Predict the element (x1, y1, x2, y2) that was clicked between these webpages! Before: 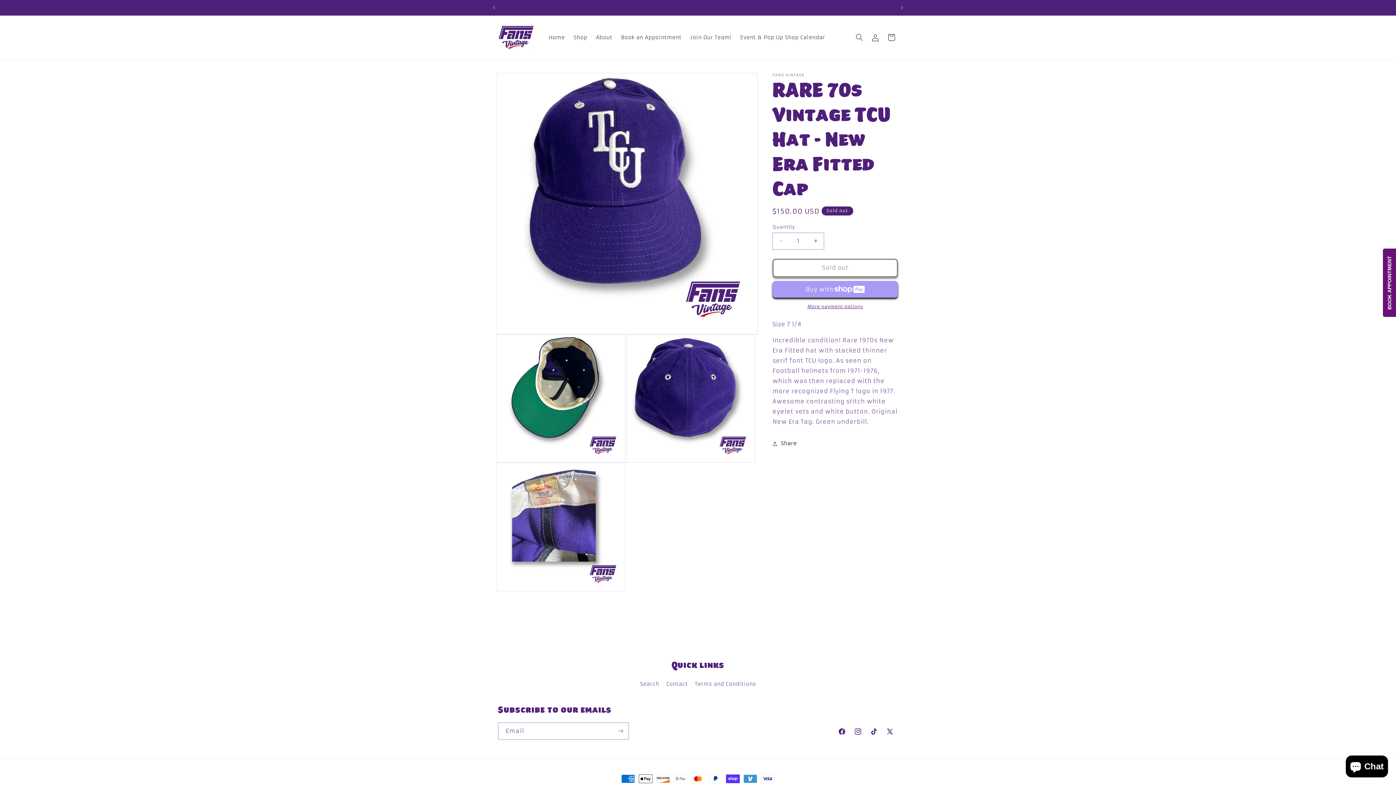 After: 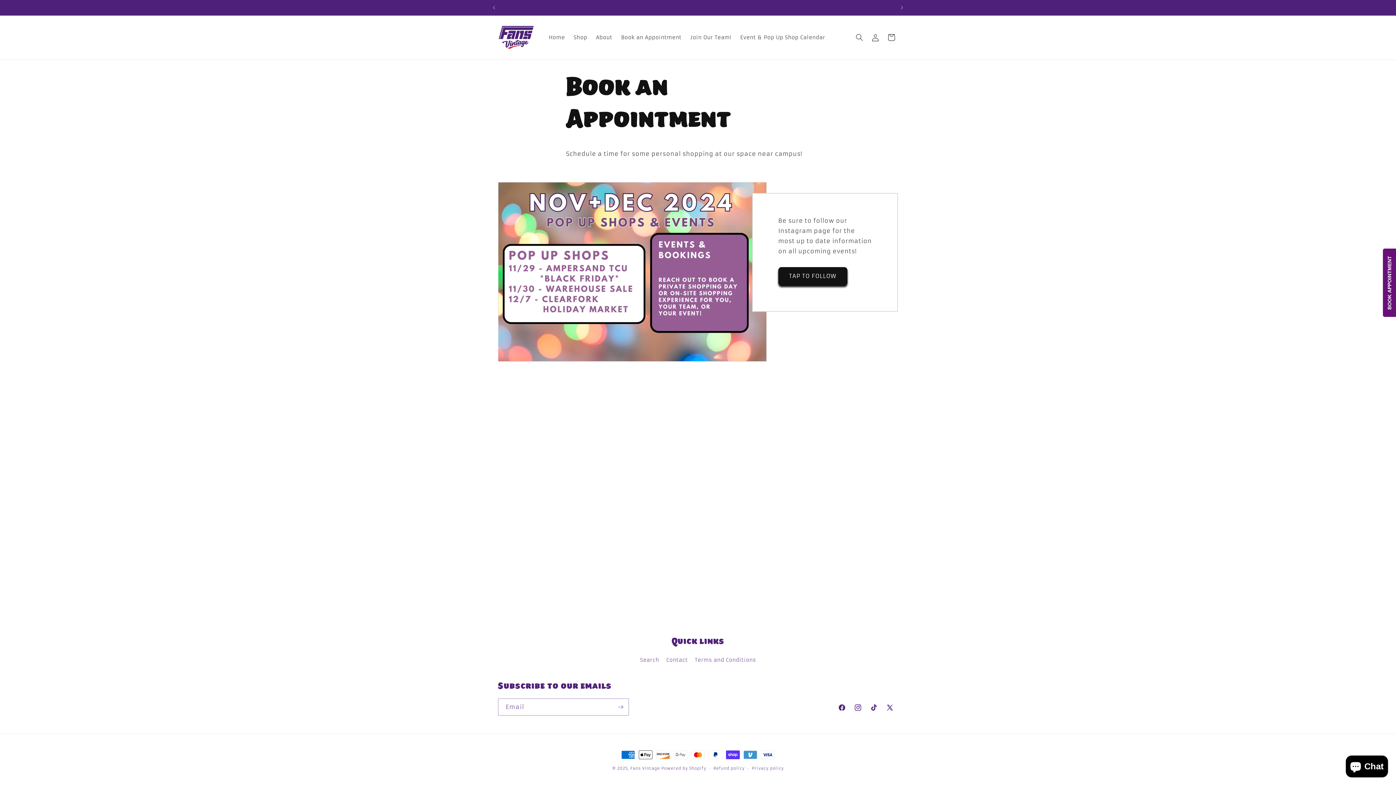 Action: label: Book an Appointment bbox: (616, 29, 686, 45)